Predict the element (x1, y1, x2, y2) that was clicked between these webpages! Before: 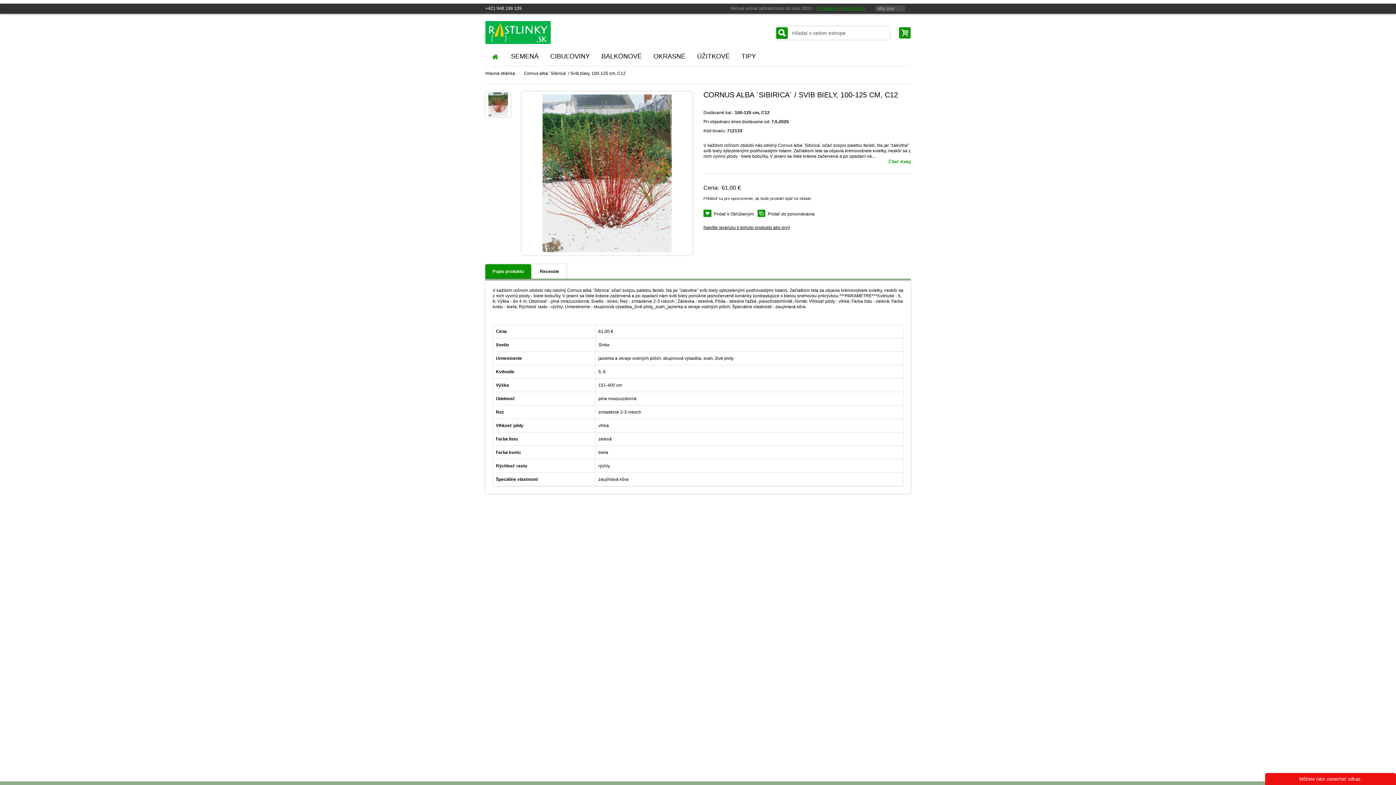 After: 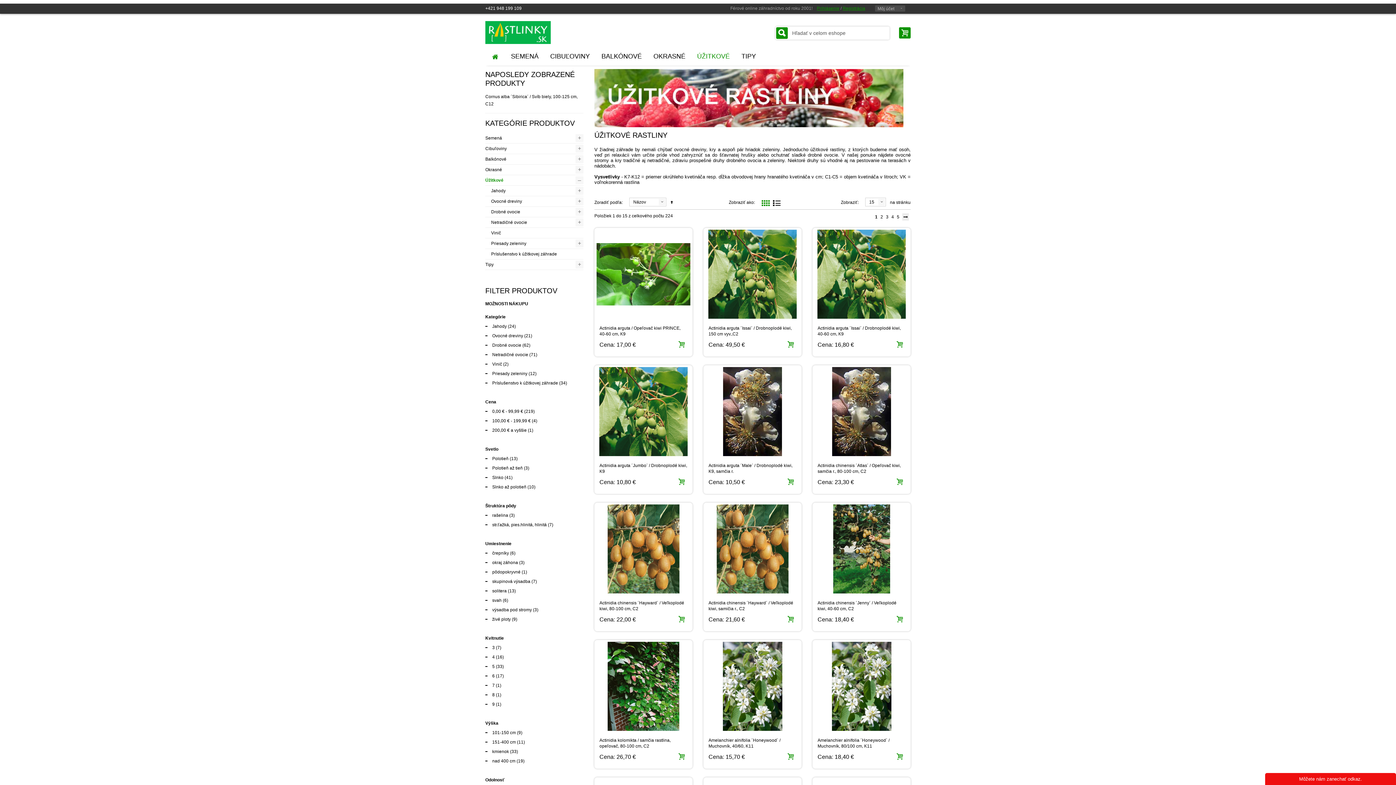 Action: bbox: (691, 63, 735, 75) label: ÚŽITKOVÉ